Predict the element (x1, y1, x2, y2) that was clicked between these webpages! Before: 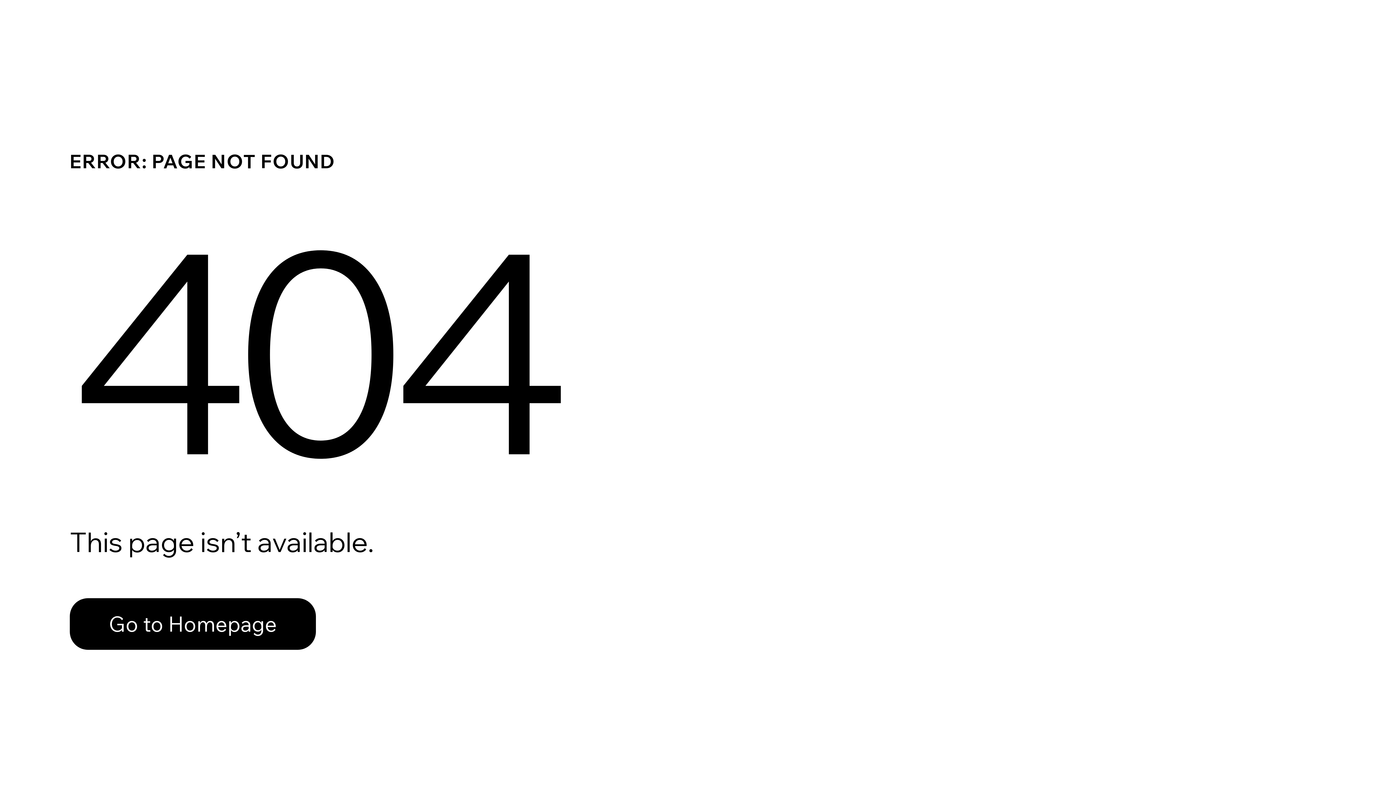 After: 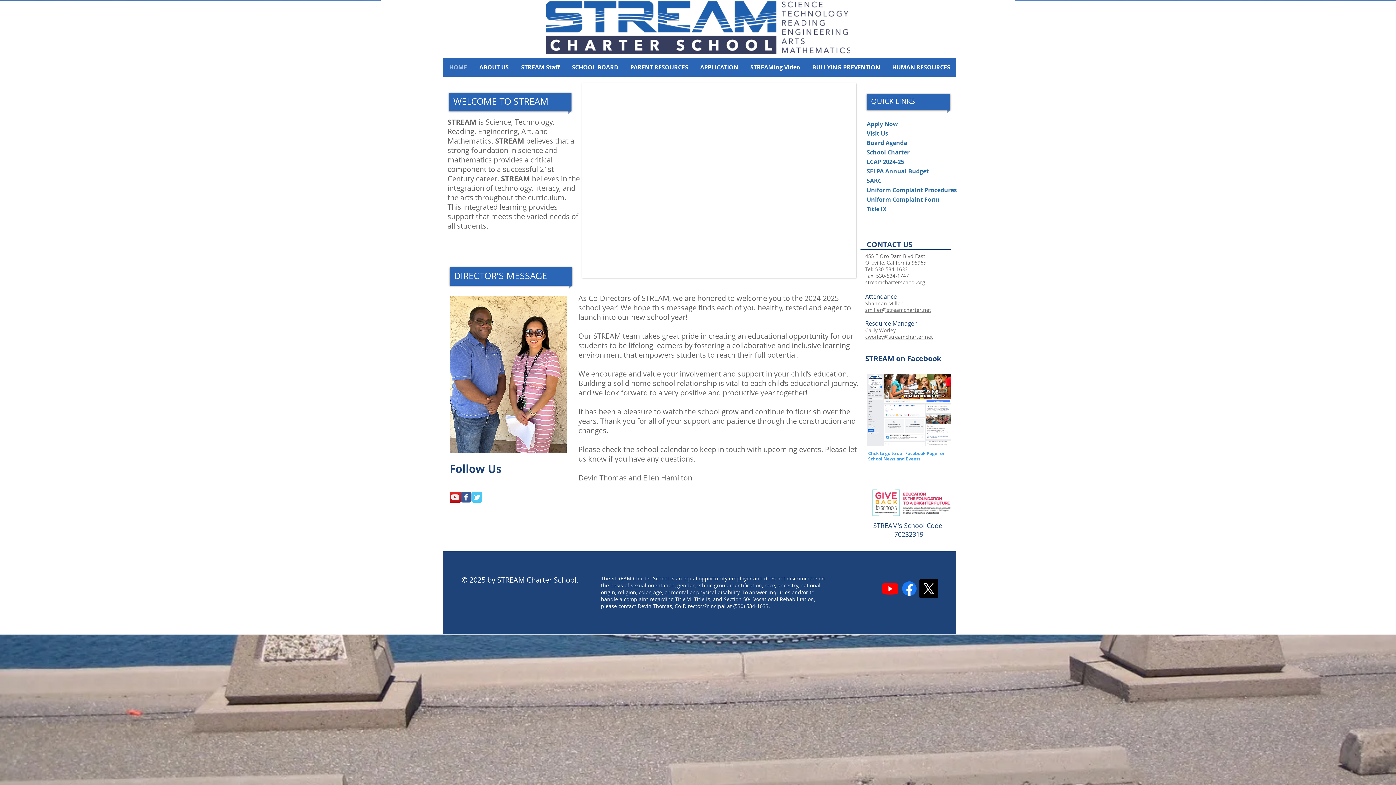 Action: bbox: (69, 582, 768, 659) label: Go to Homepage